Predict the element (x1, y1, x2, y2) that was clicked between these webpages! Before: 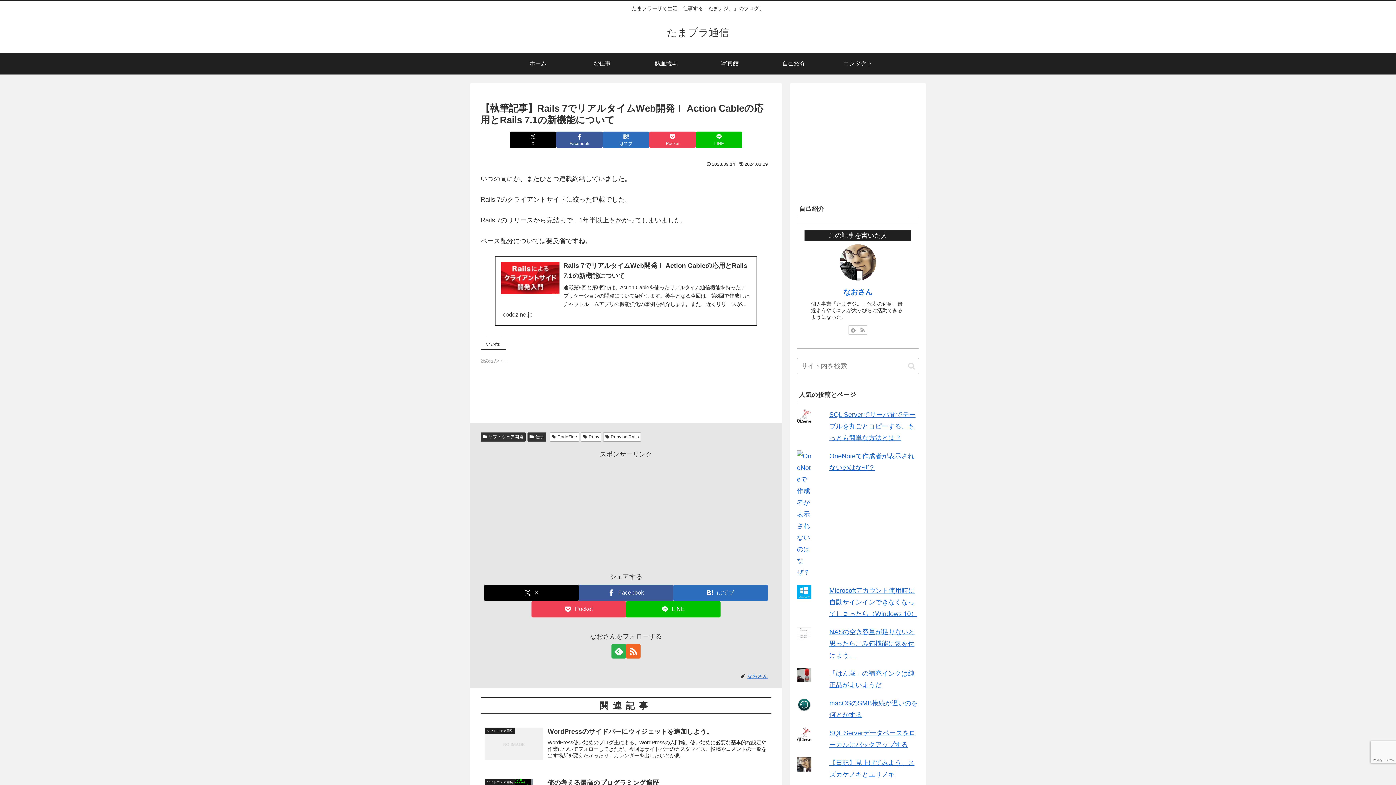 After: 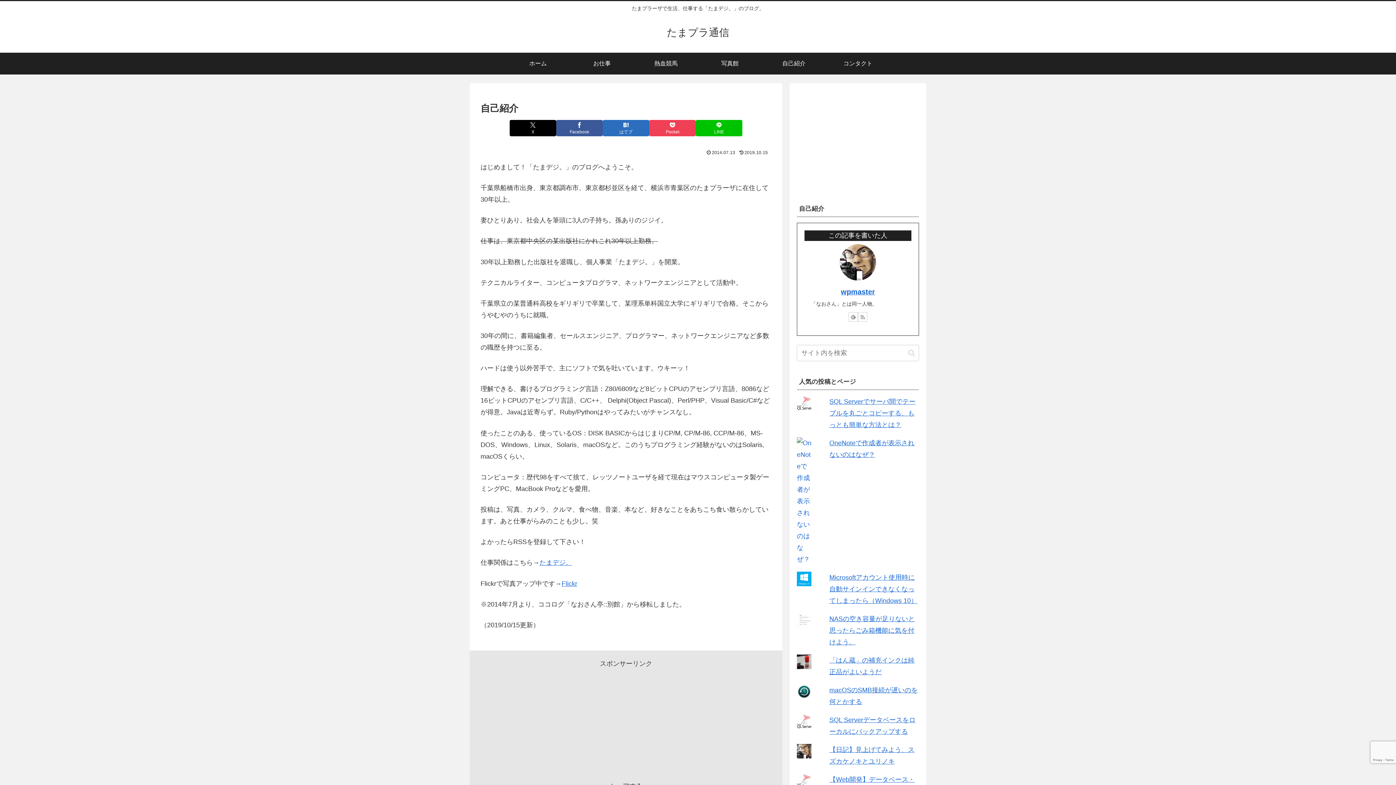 Action: label: 自己紹介 bbox: (762, 52, 826, 74)